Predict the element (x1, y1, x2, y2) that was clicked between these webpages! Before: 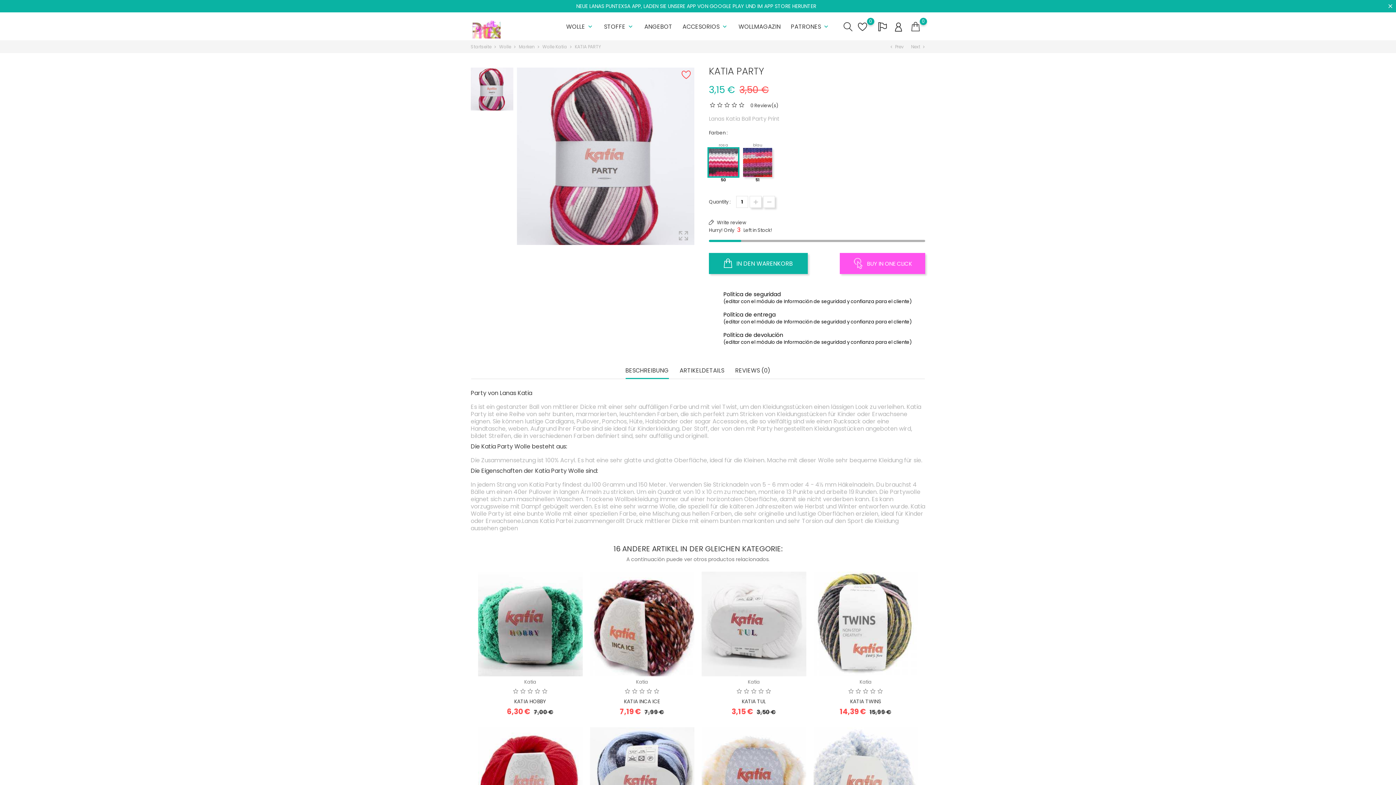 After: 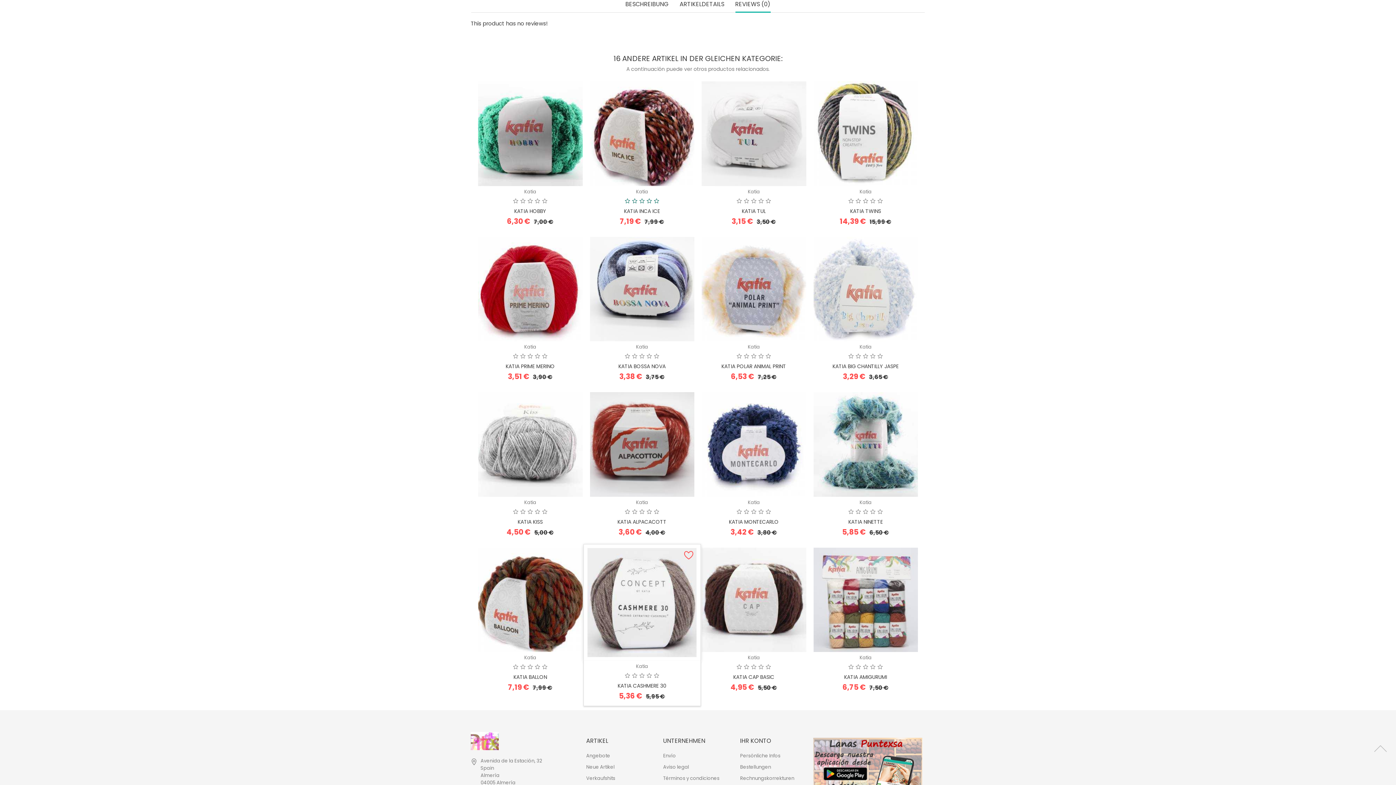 Action: bbox: (623, 687, 660, 695)